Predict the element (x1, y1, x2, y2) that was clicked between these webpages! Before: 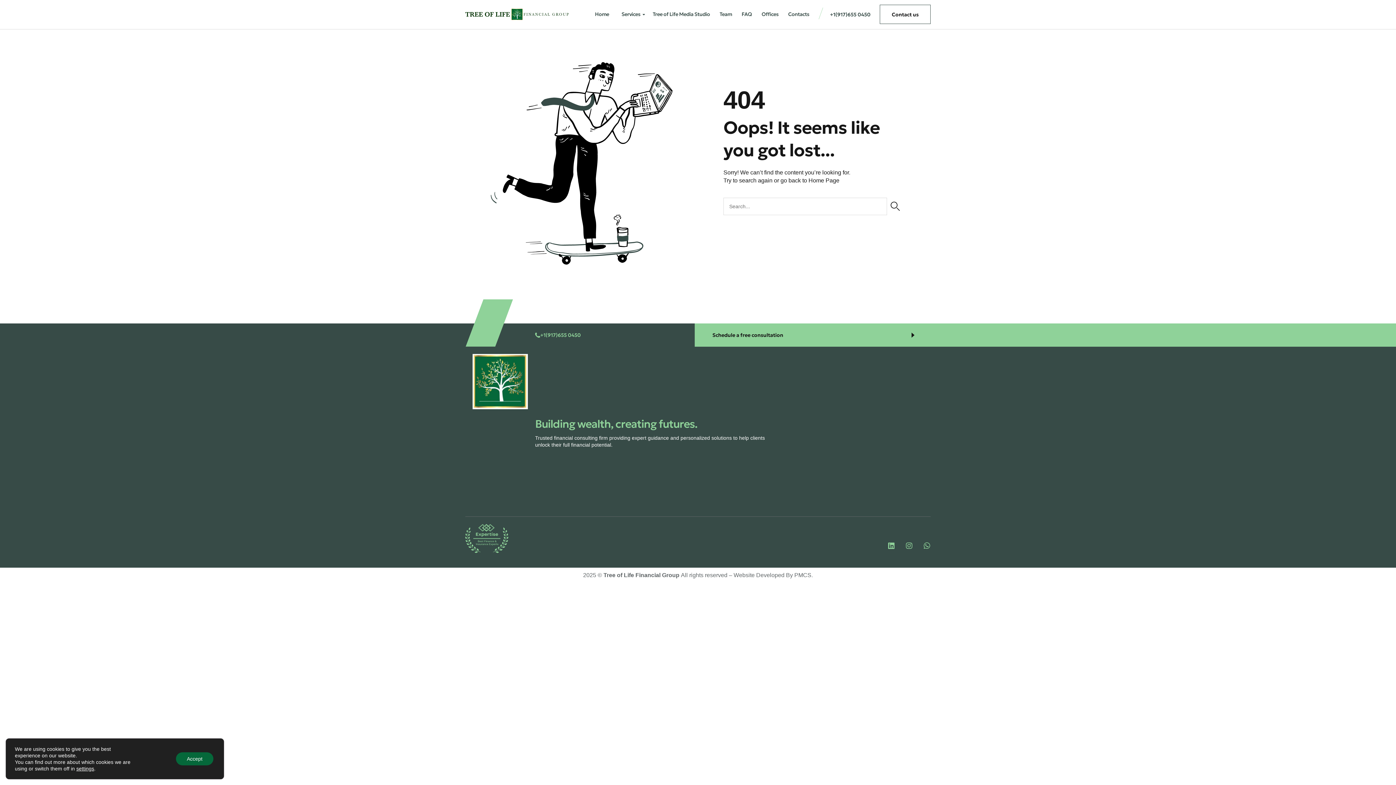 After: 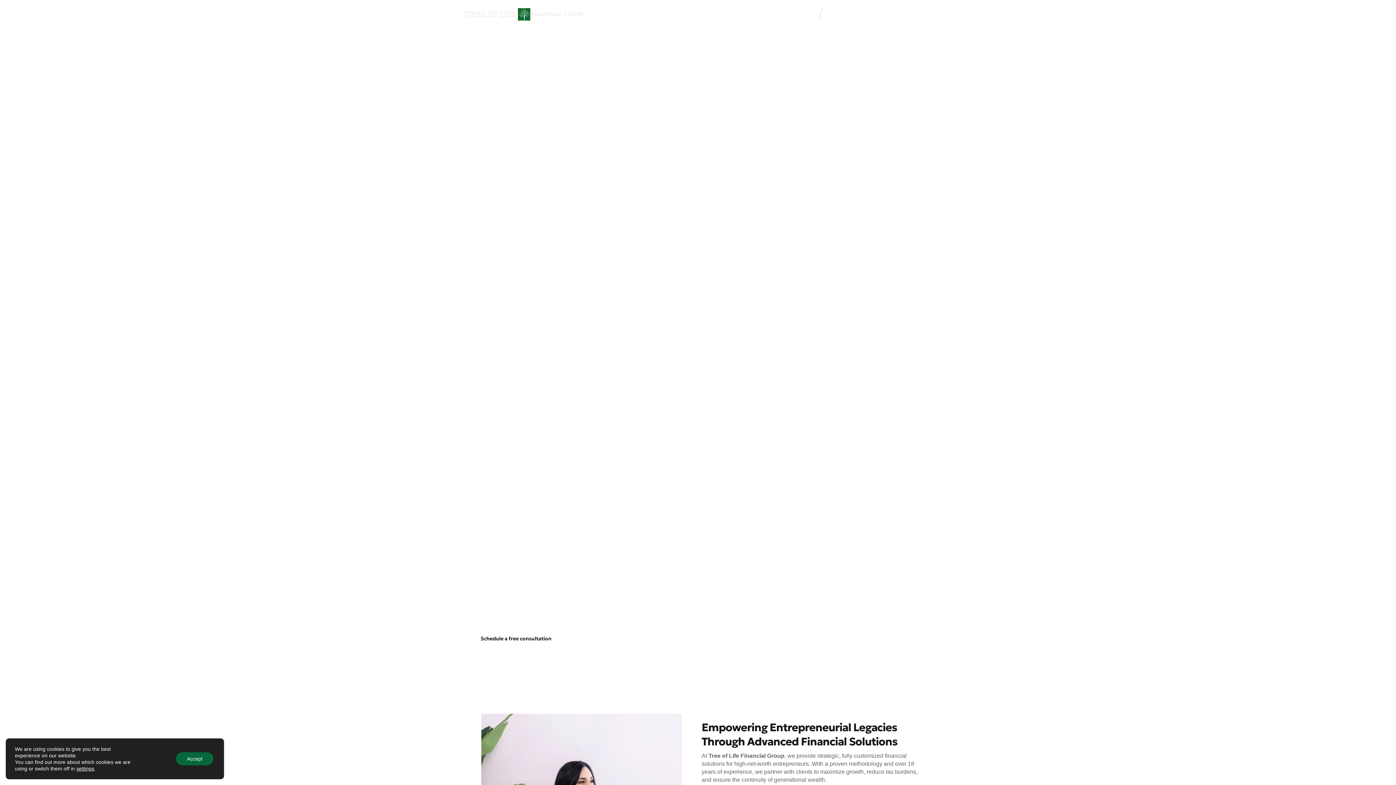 Action: bbox: (594, 5, 609, 23) label: Home